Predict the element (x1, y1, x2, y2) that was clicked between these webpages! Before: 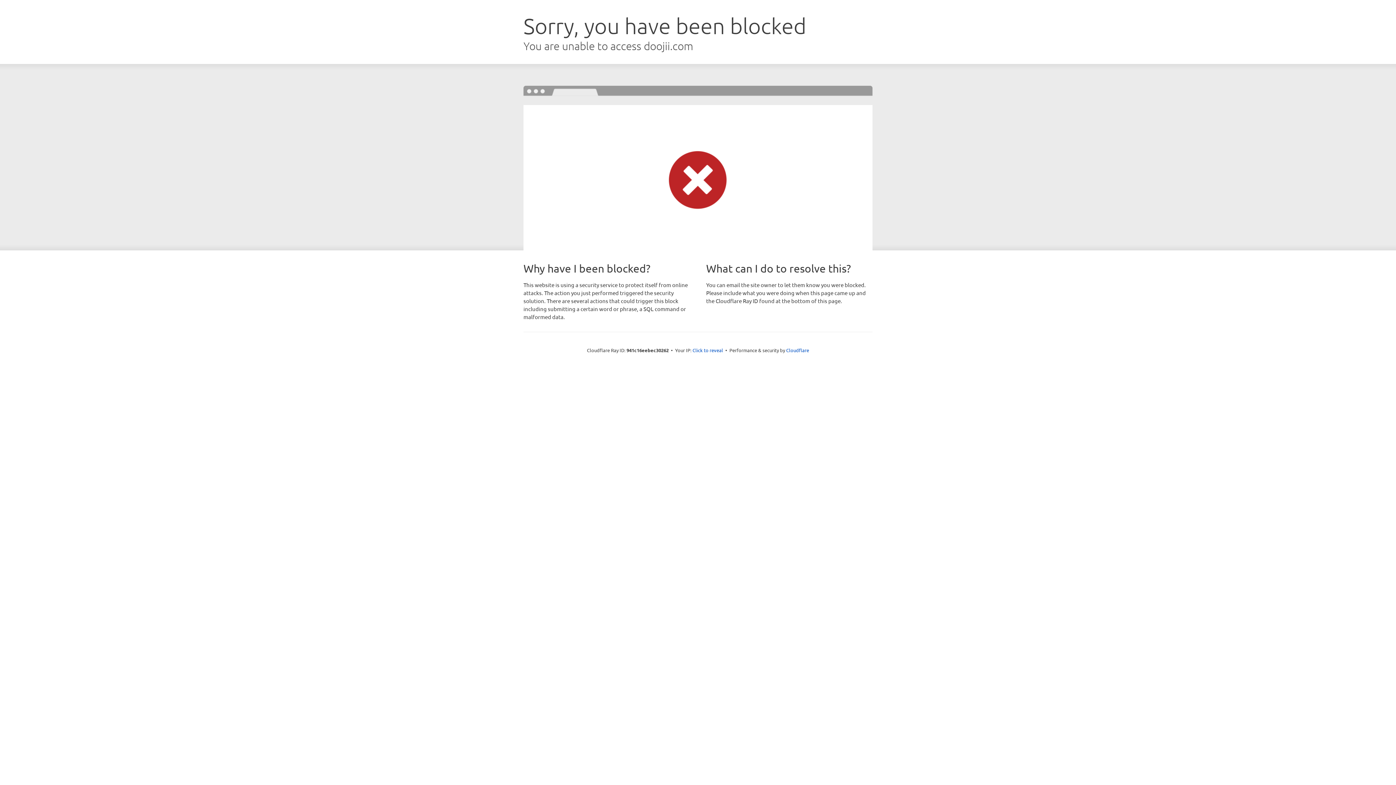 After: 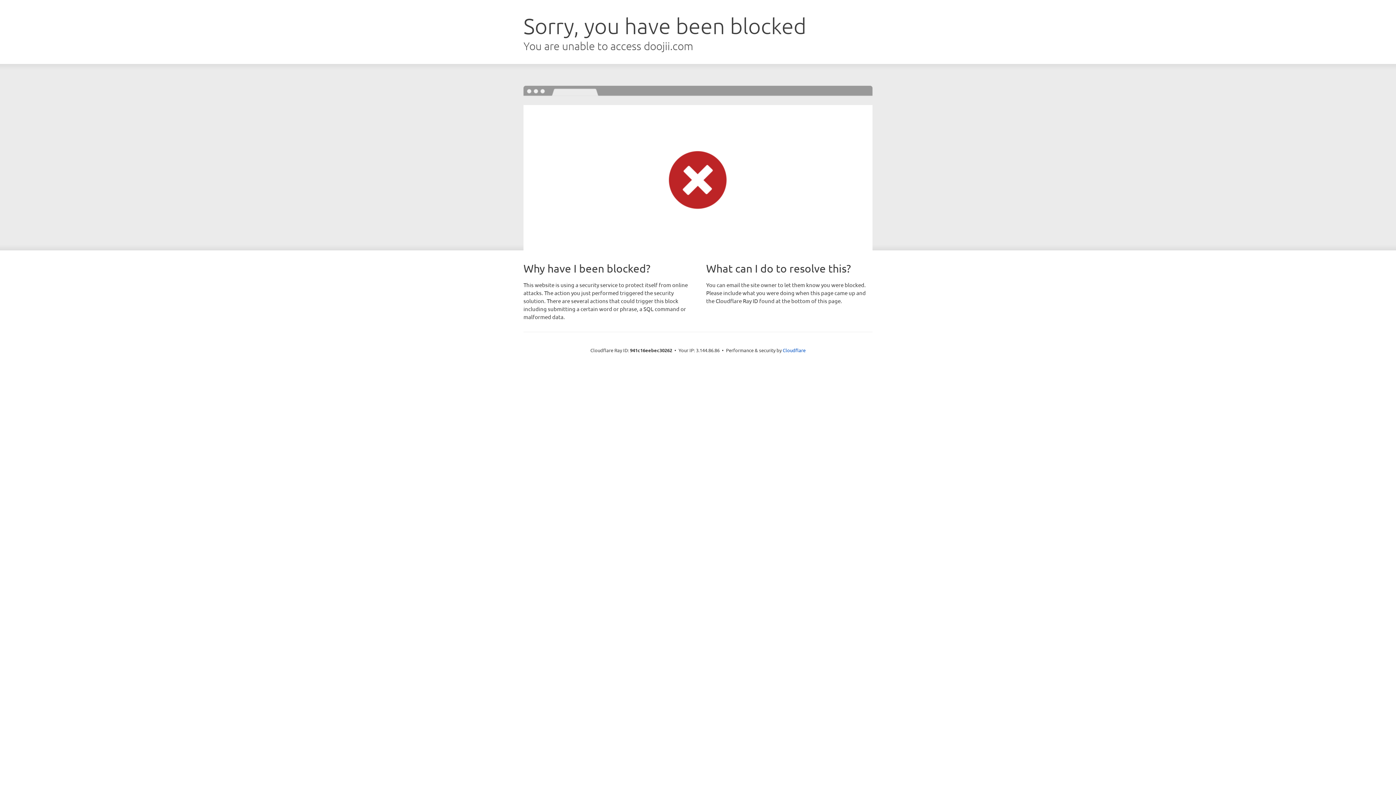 Action: label: Click to reveal bbox: (692, 346, 723, 353)